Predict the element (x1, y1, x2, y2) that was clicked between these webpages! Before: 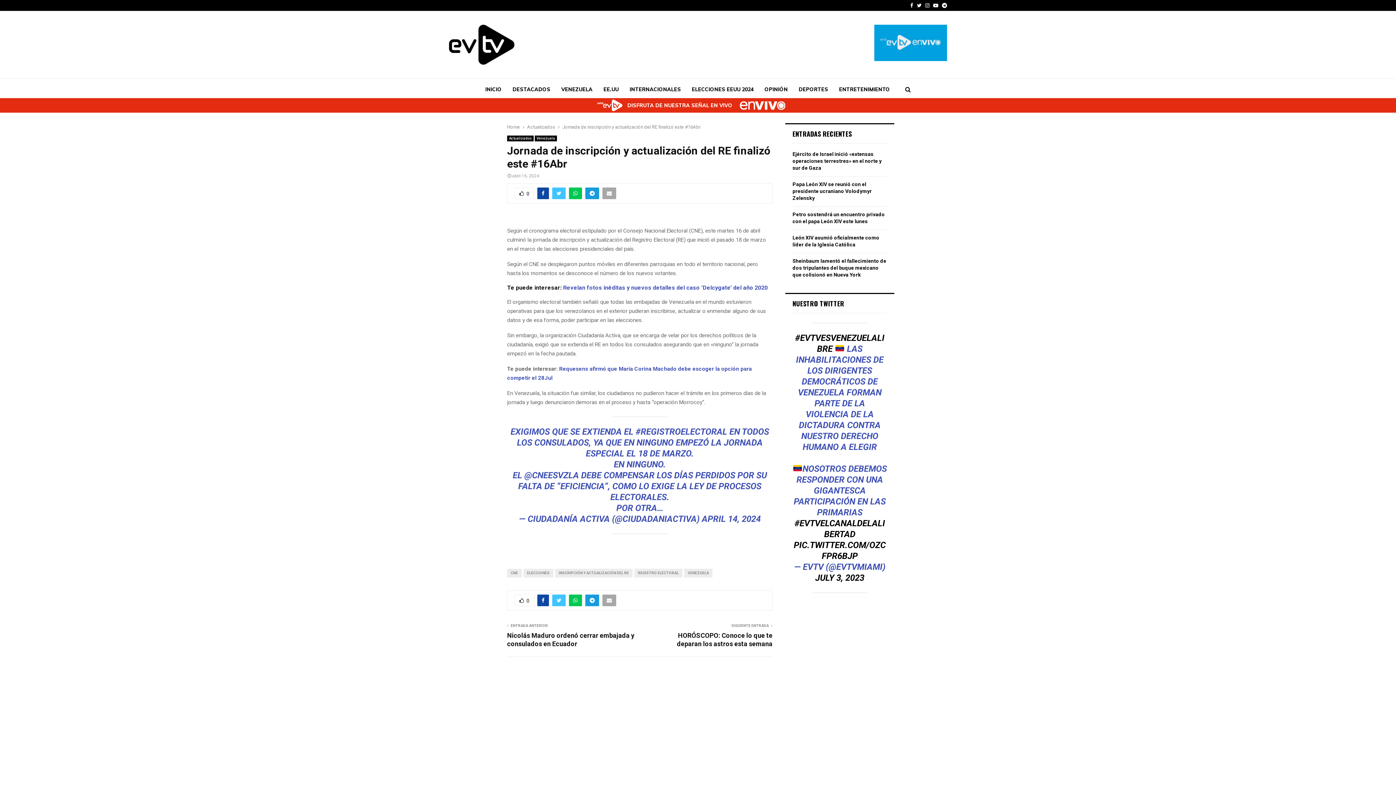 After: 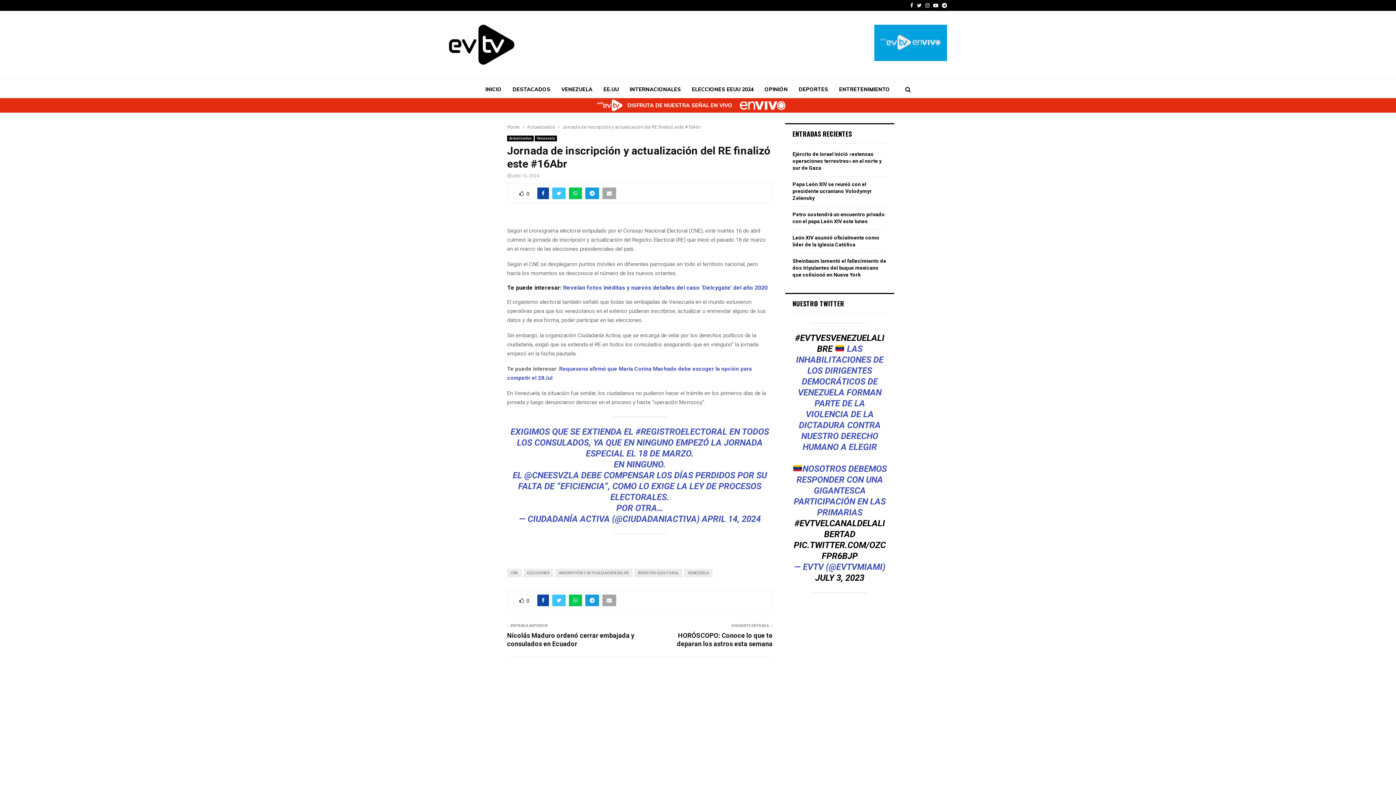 Action: bbox: (562, 124, 700, 129) label: Jornada de inscripción y actualización del RE finalizó este #16Abr